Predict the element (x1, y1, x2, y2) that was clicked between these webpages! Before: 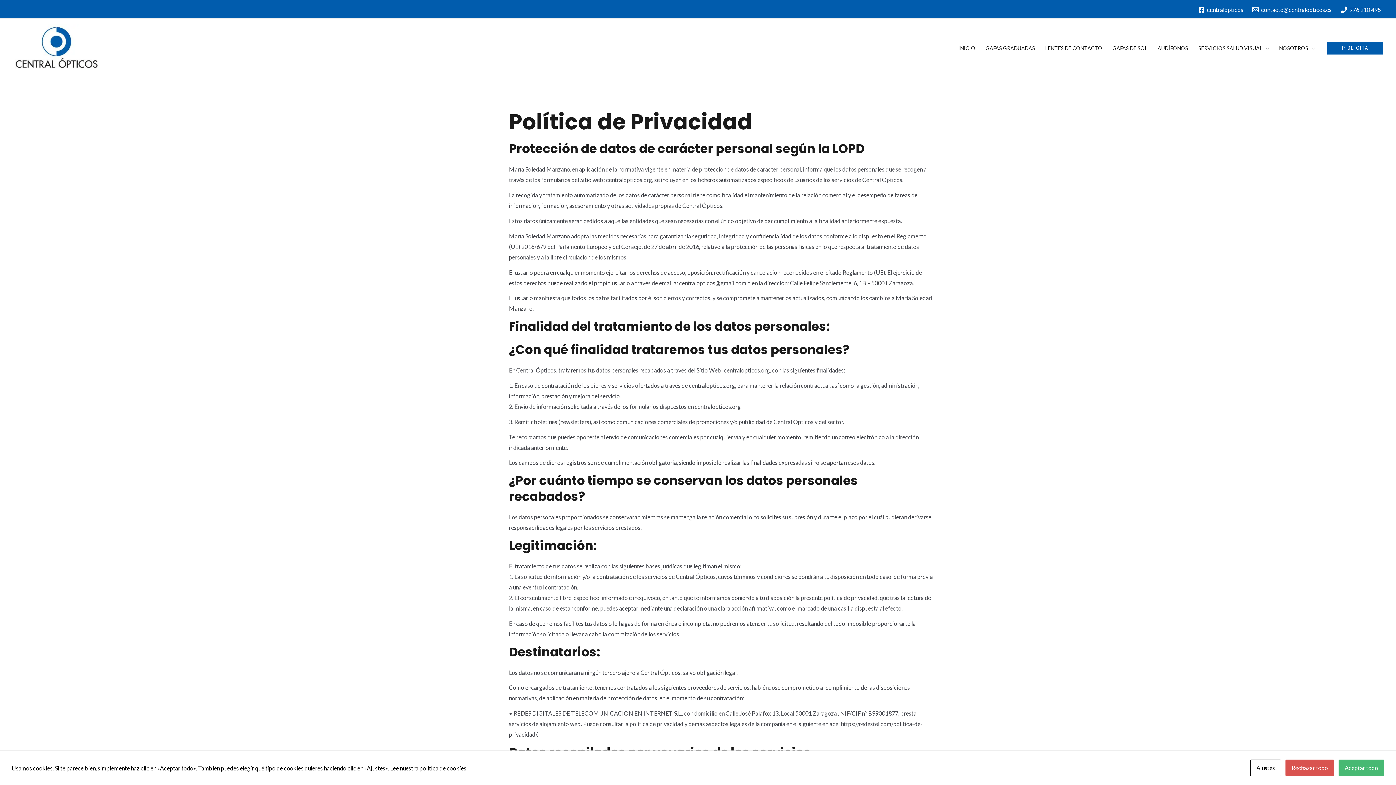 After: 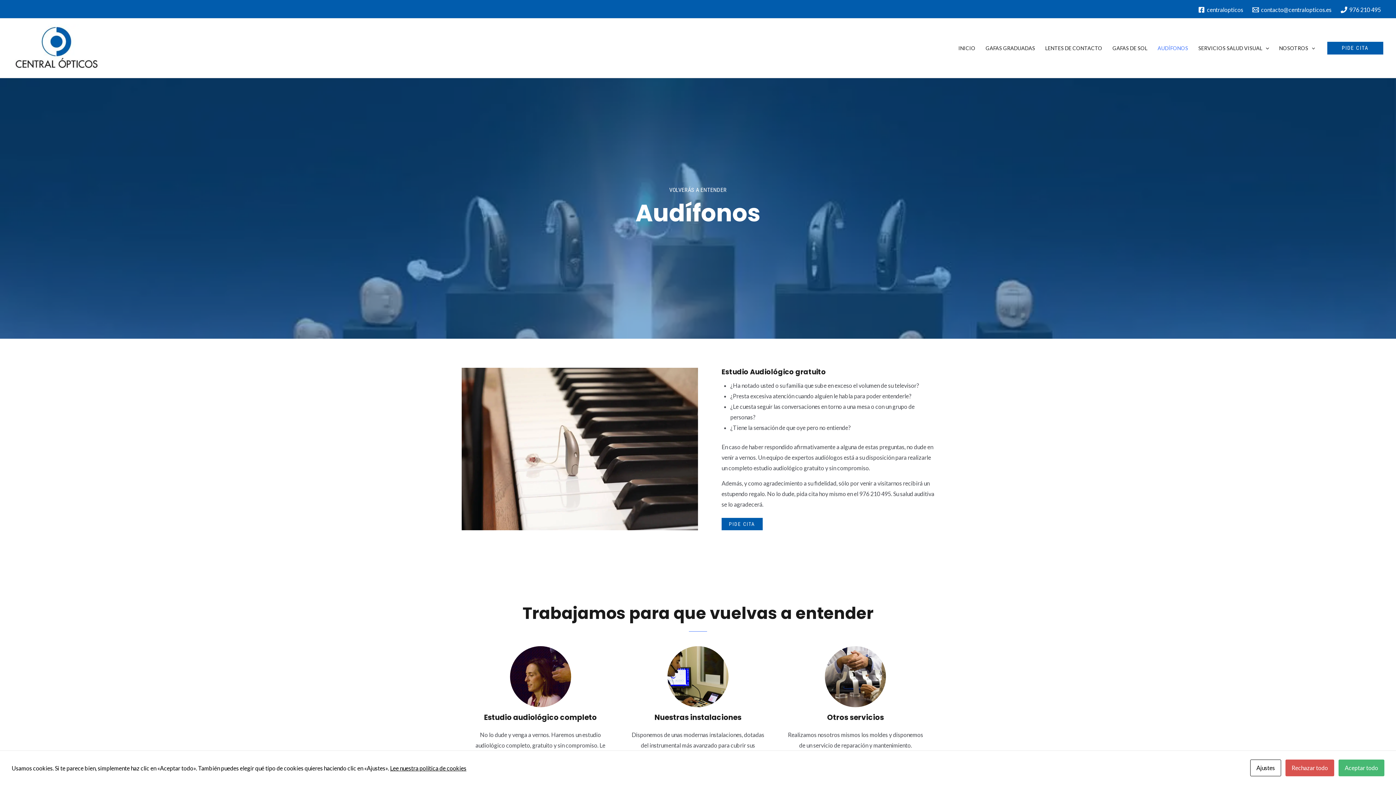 Action: label: AUDÍFONOS bbox: (1152, 33, 1193, 62)